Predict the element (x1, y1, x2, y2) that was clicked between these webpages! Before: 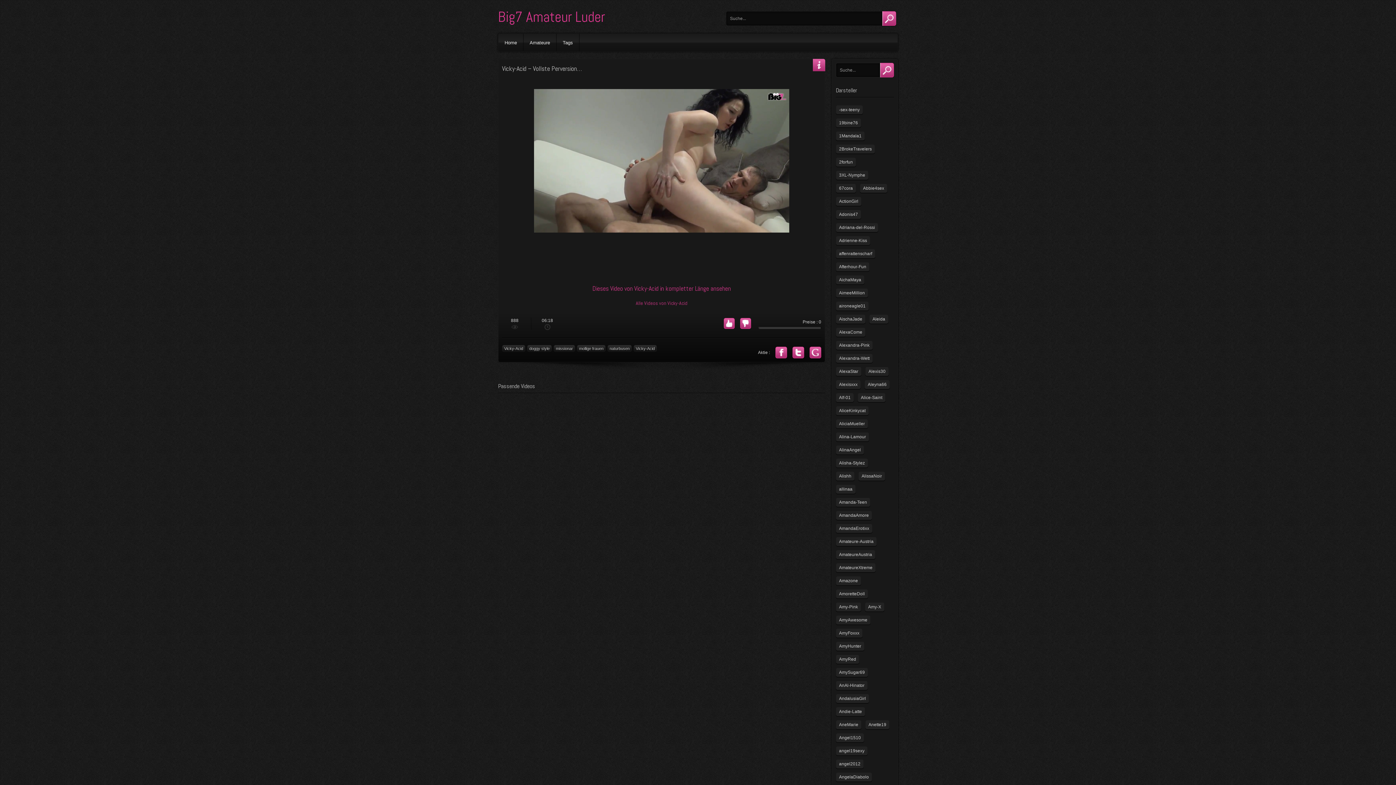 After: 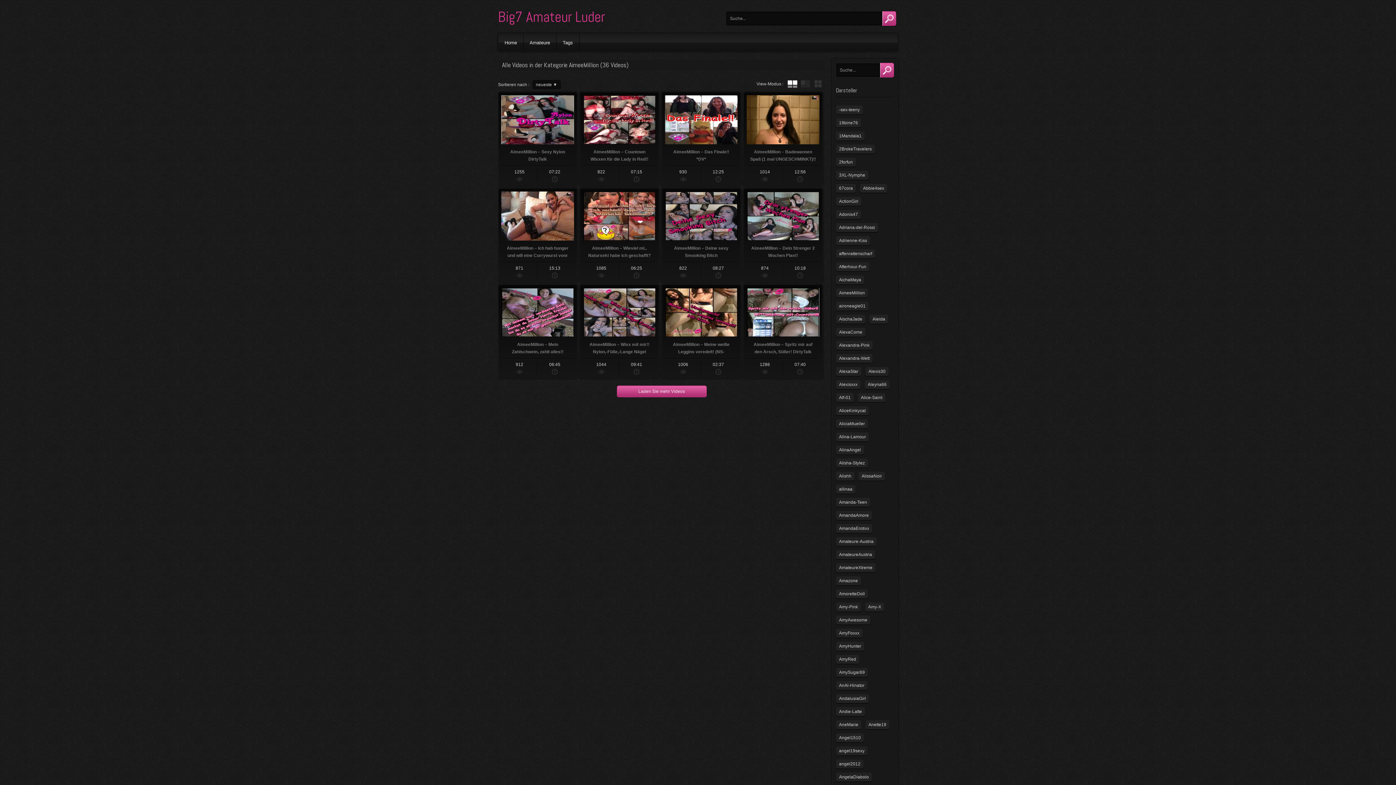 Action: bbox: (836, 288, 868, 297) label: AimeeMillion